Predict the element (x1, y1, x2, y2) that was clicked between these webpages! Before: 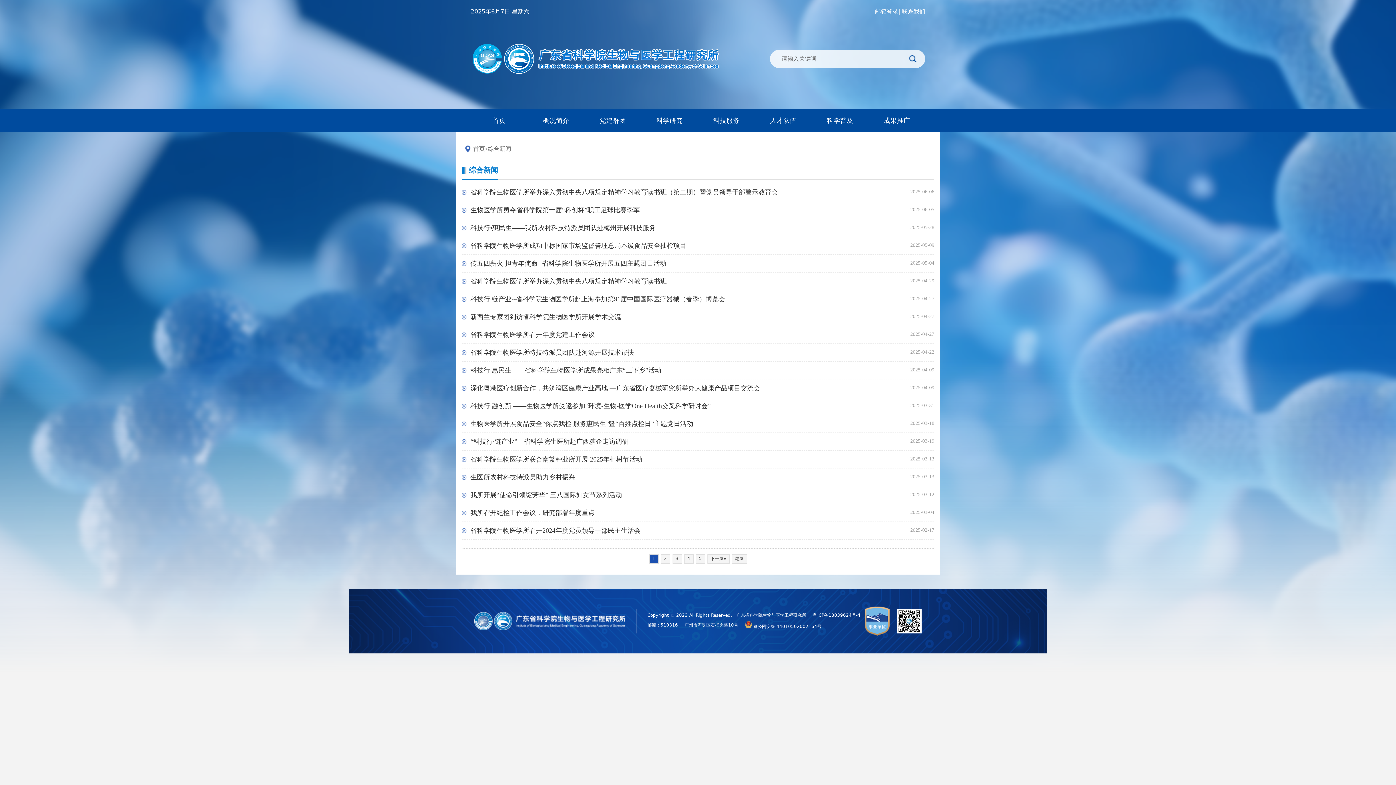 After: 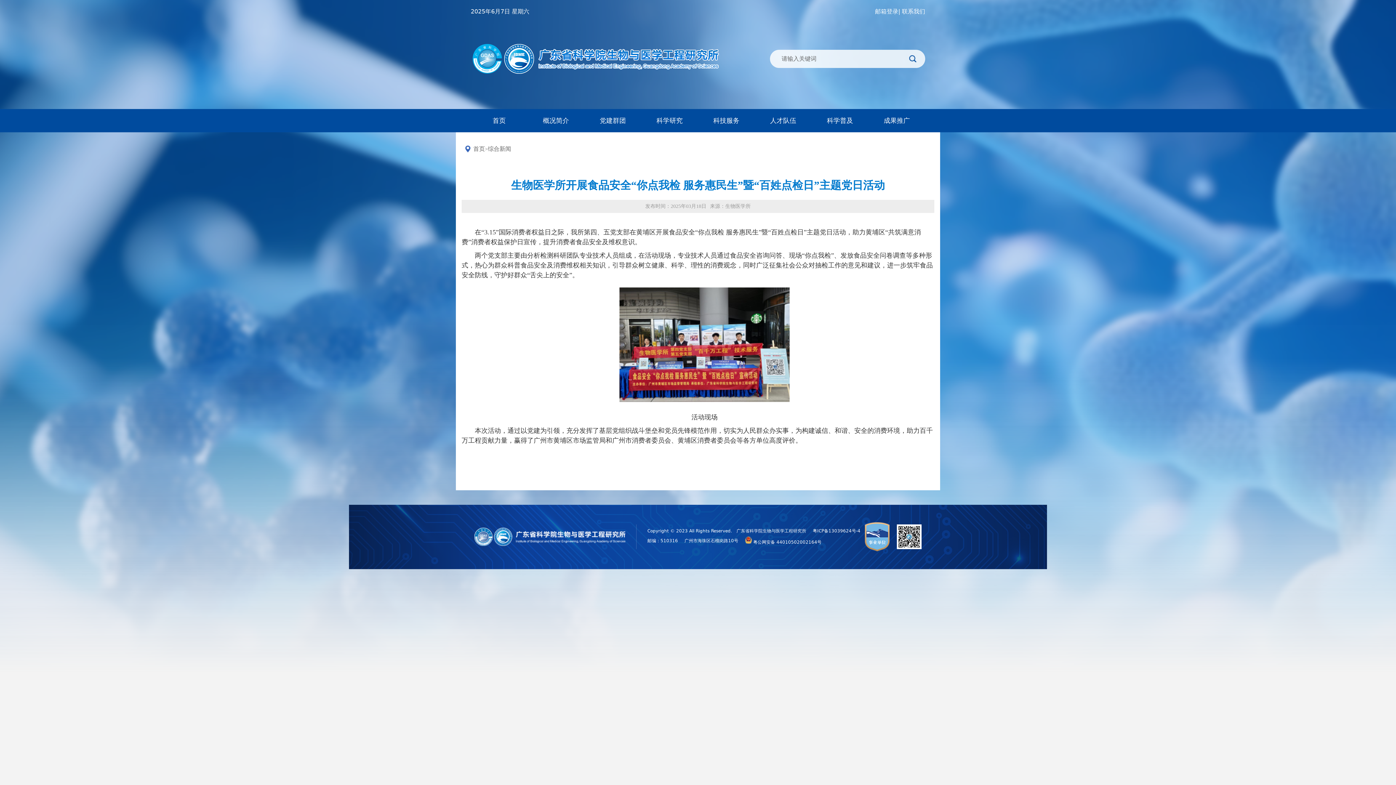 Action: bbox: (470, 415, 910, 432) label: 生物医学所开展食品安全“你点我检 服务惠民生”暨“百姓点检日”主题党日活动